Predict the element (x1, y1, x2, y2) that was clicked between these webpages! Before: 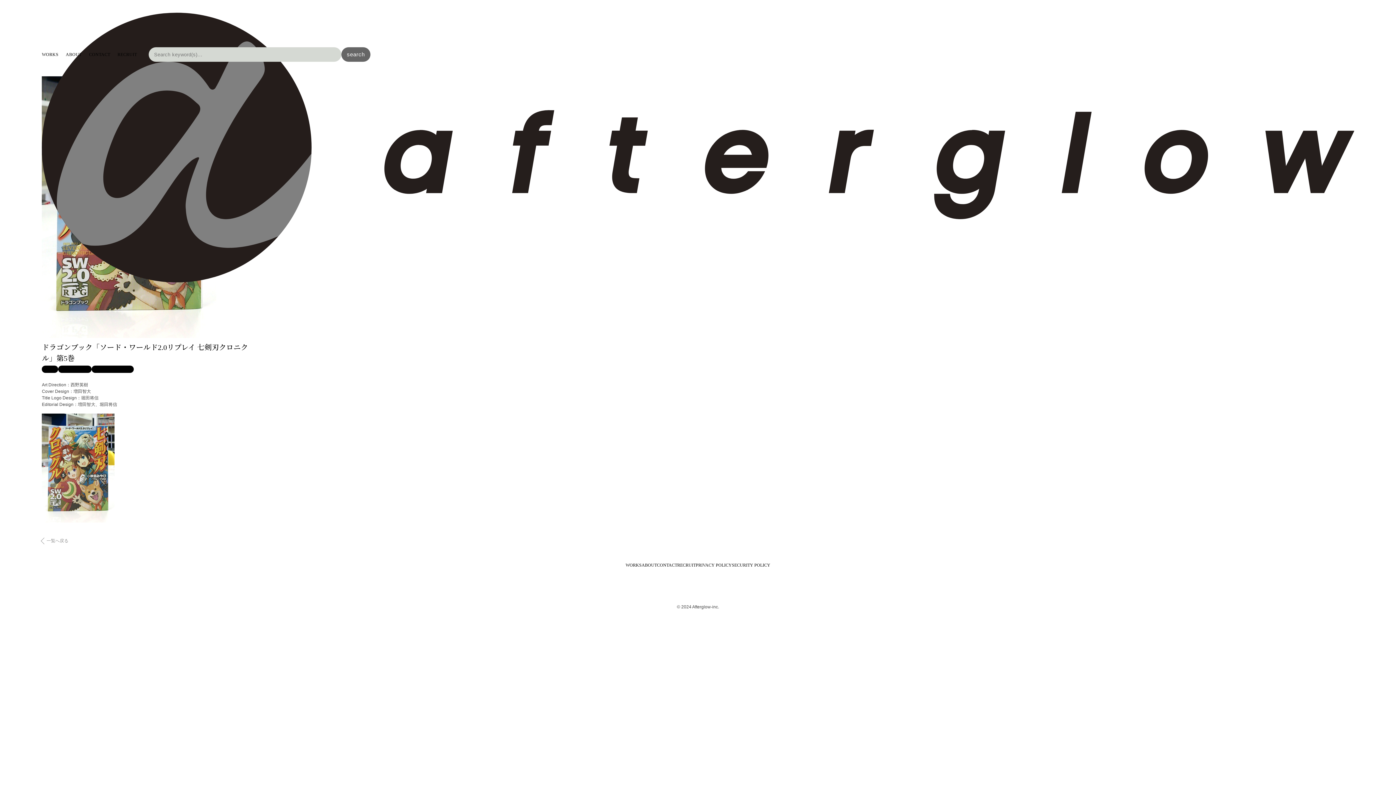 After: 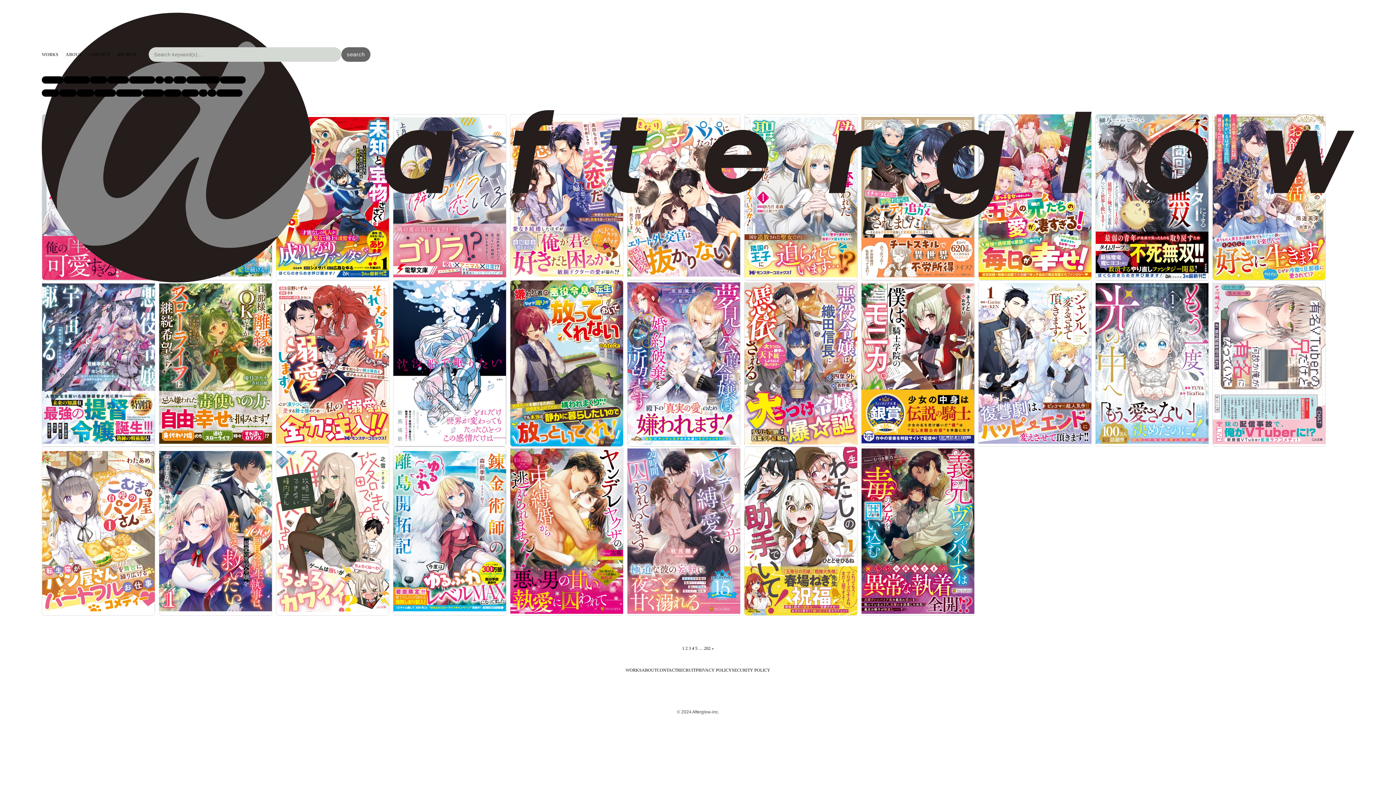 Action: bbox: (41, 366, 58, 372) label: WORKS